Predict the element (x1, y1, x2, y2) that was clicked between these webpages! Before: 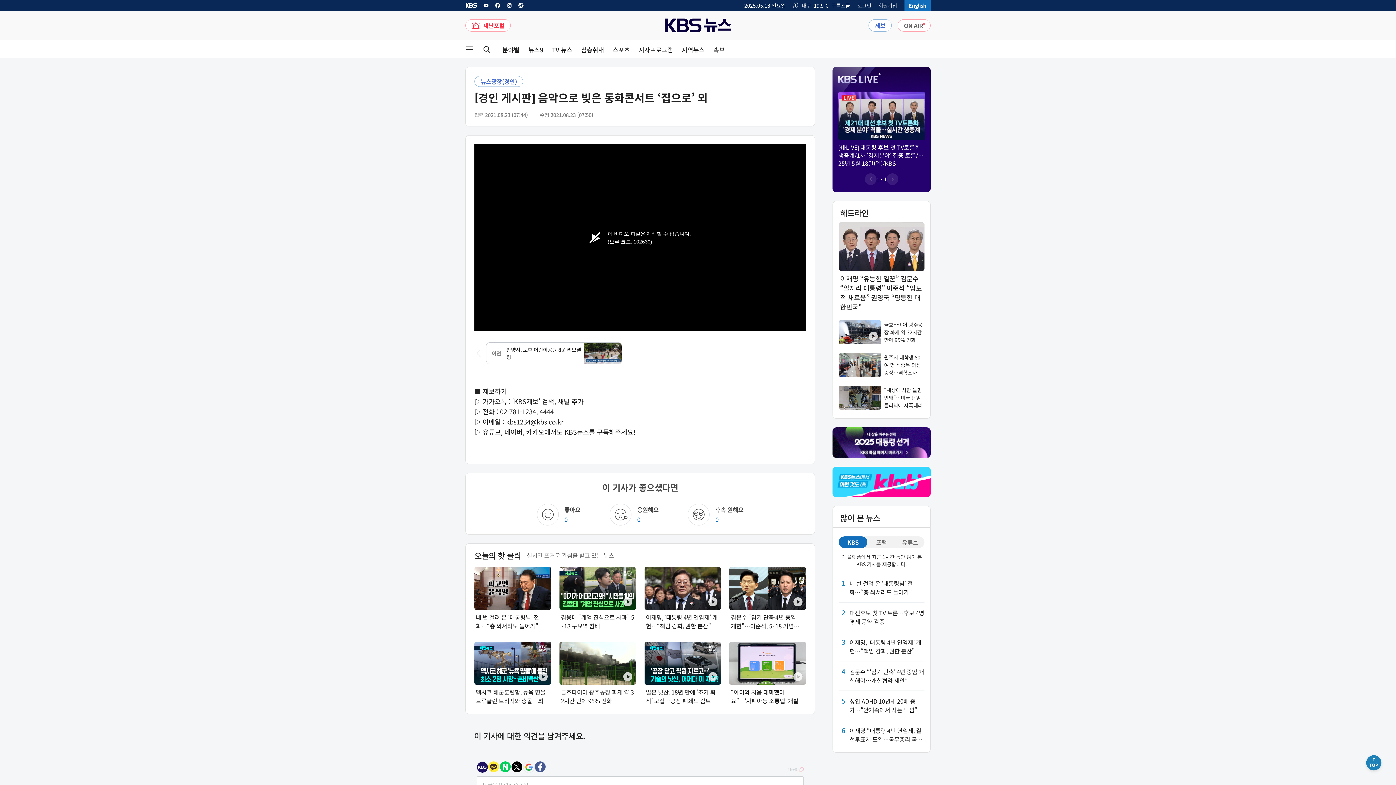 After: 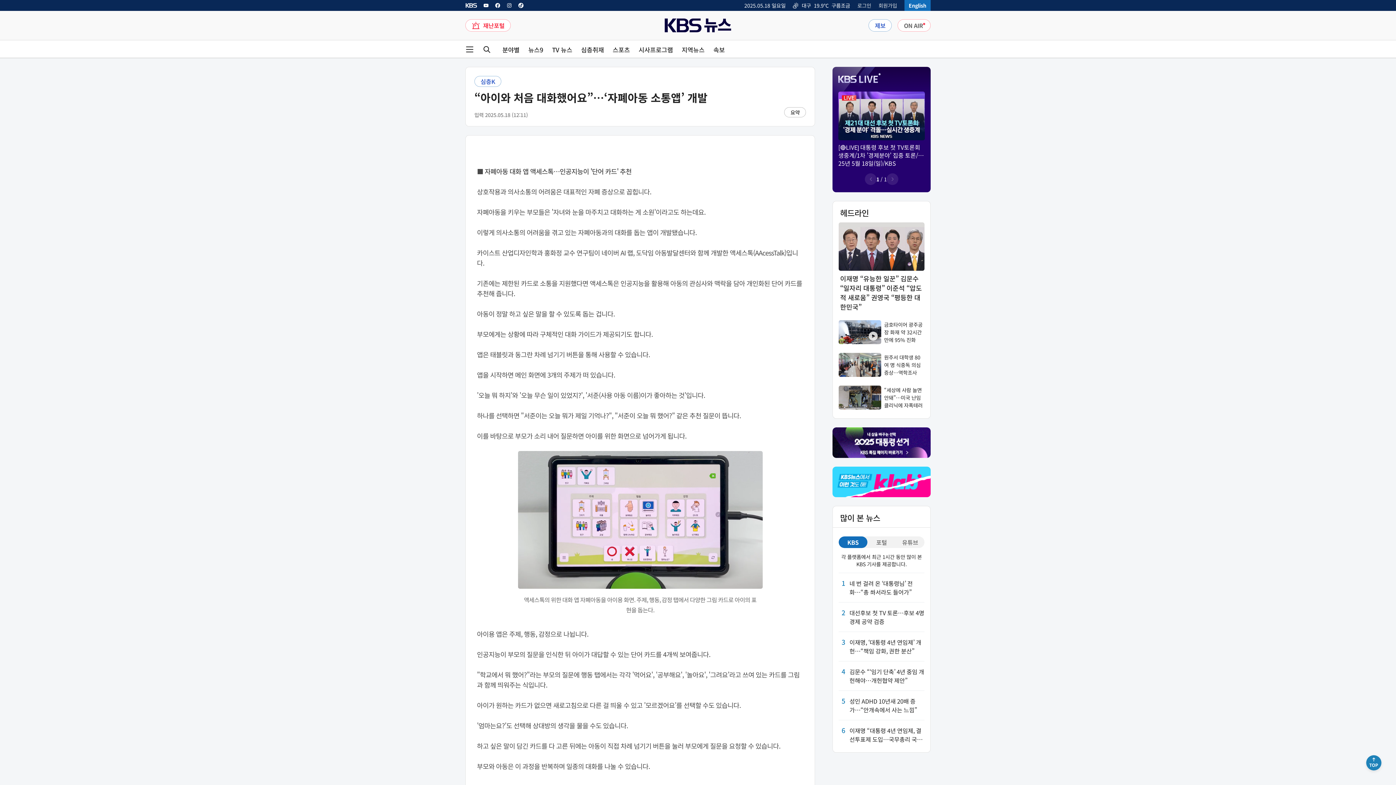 Action: label: “아이와 처음 대화했어요”…‘자폐아동 소통앱’ 개발 bbox: (729, 642, 806, 705)